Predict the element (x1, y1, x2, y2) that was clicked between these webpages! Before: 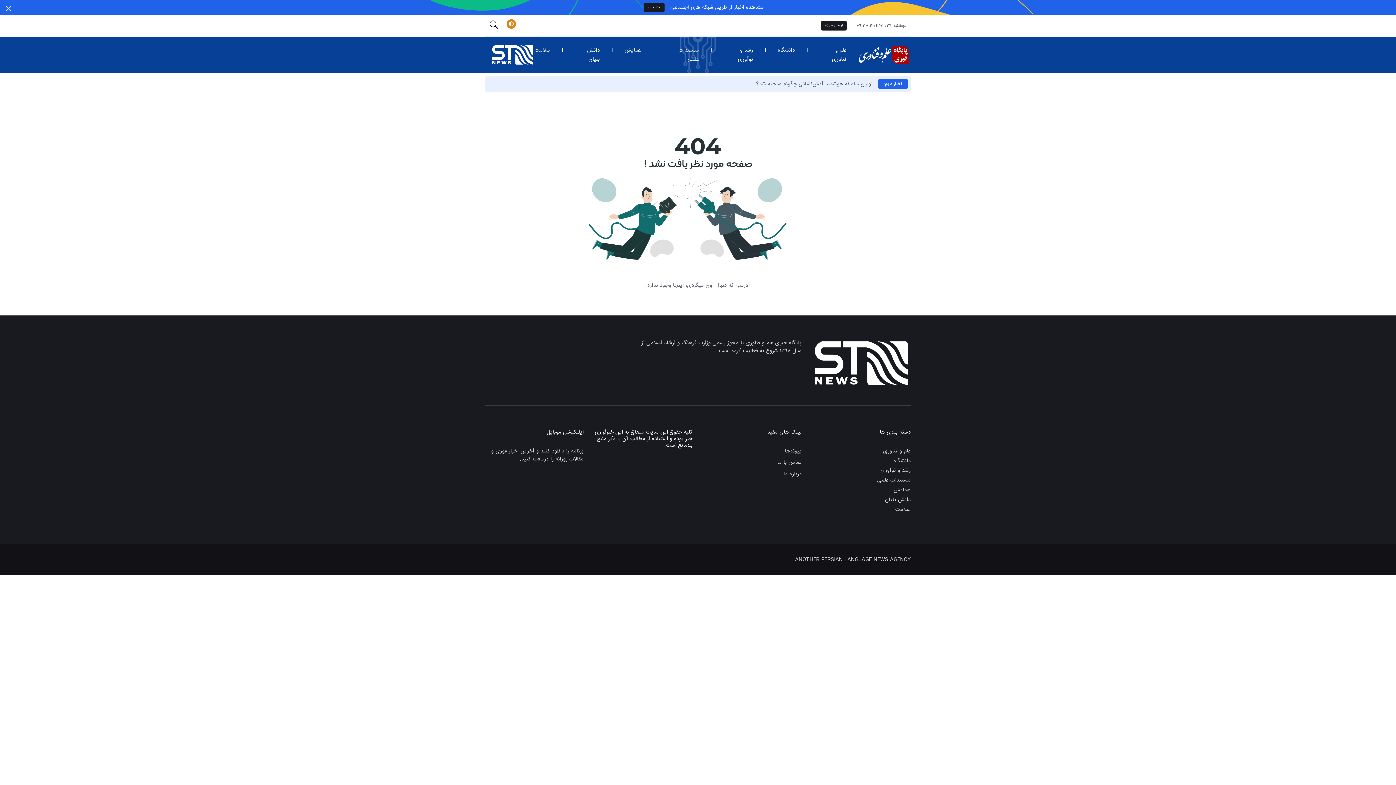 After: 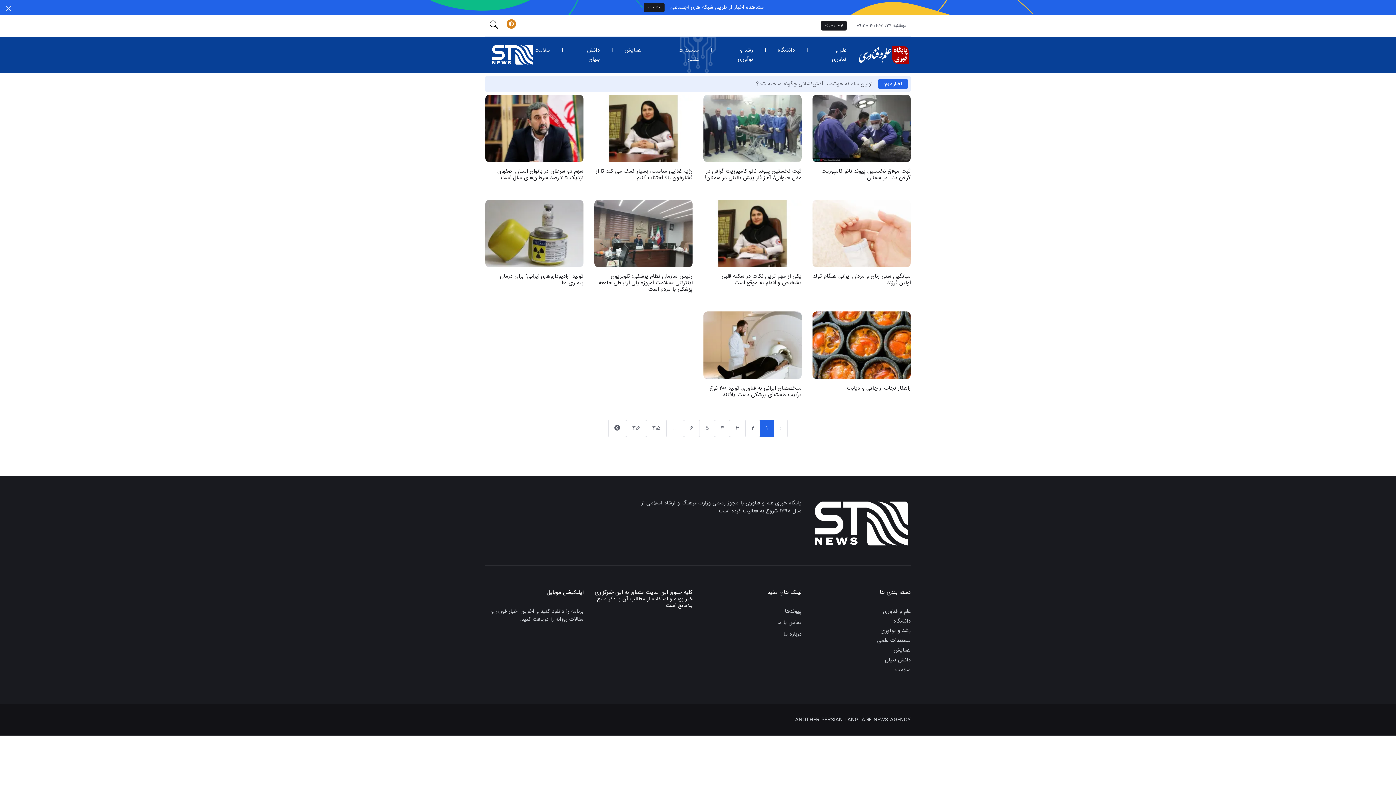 Action: label: سلامت bbox: (534, 45, 555, 54)